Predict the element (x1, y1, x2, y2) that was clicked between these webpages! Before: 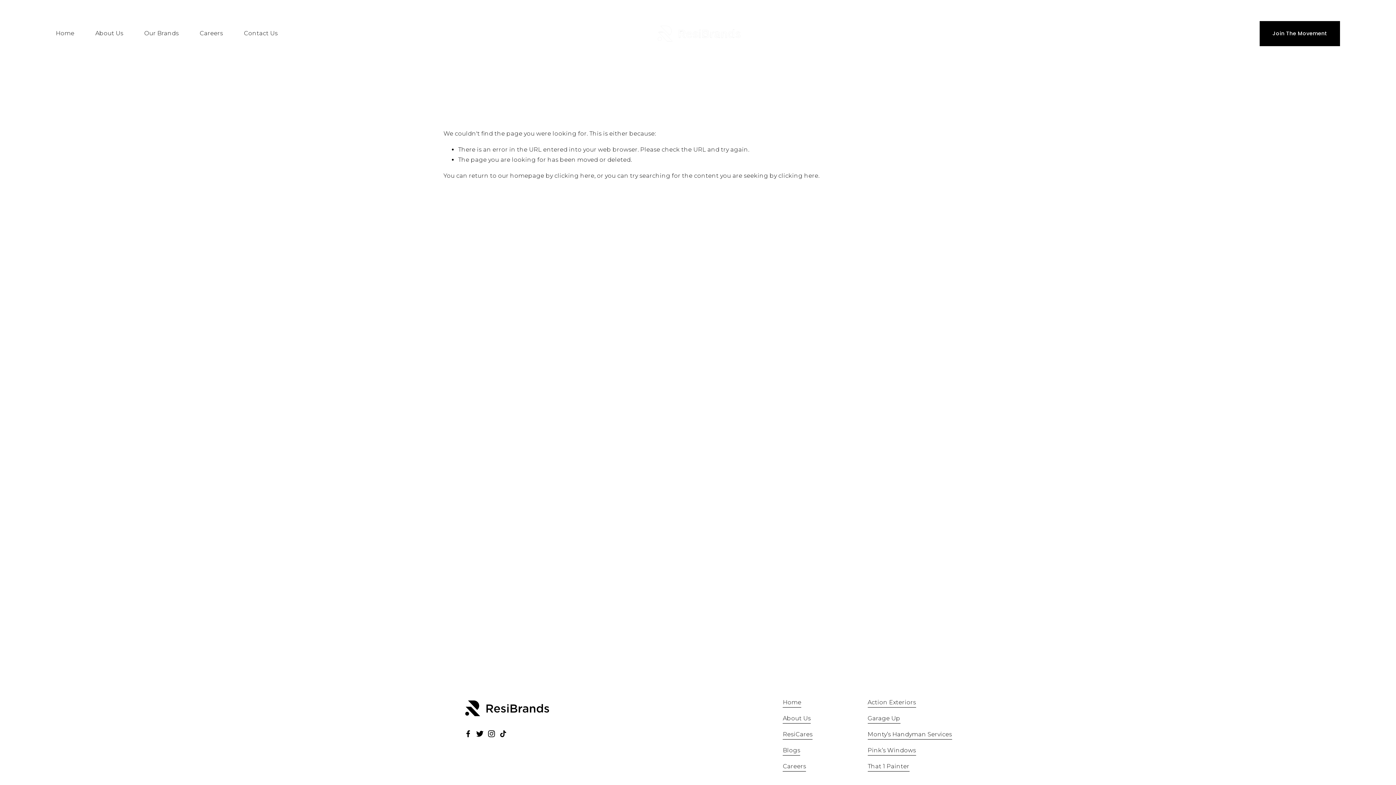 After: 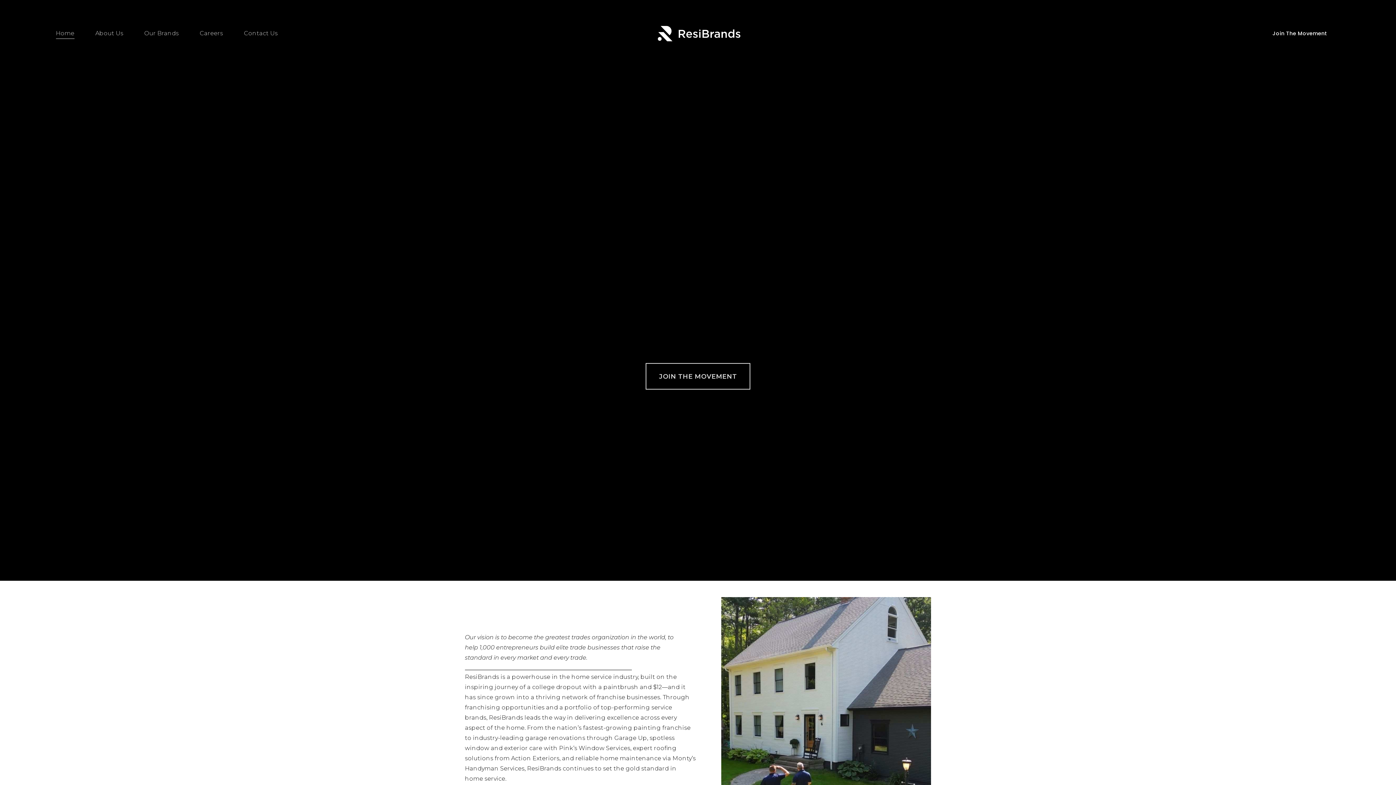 Action: bbox: (554, 172, 594, 179) label: clicking here